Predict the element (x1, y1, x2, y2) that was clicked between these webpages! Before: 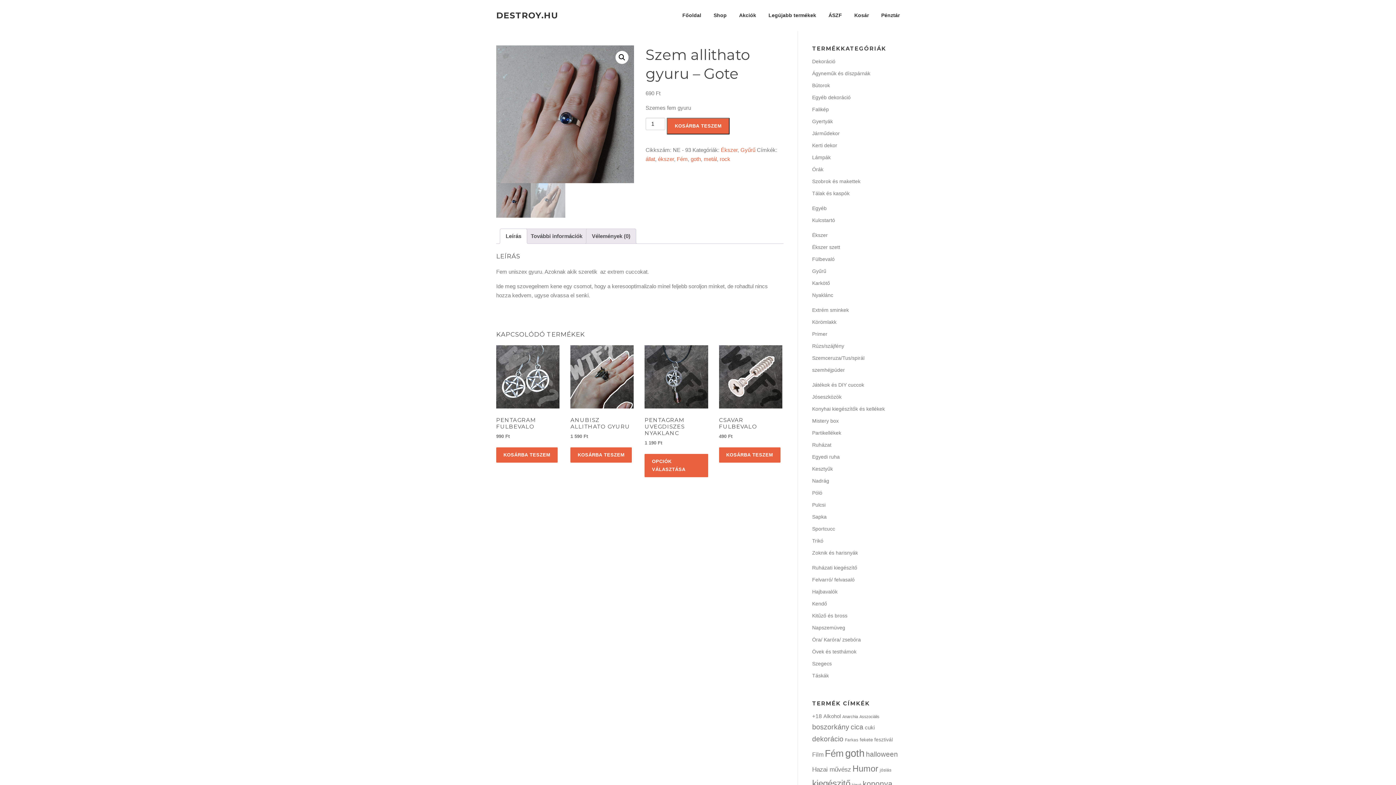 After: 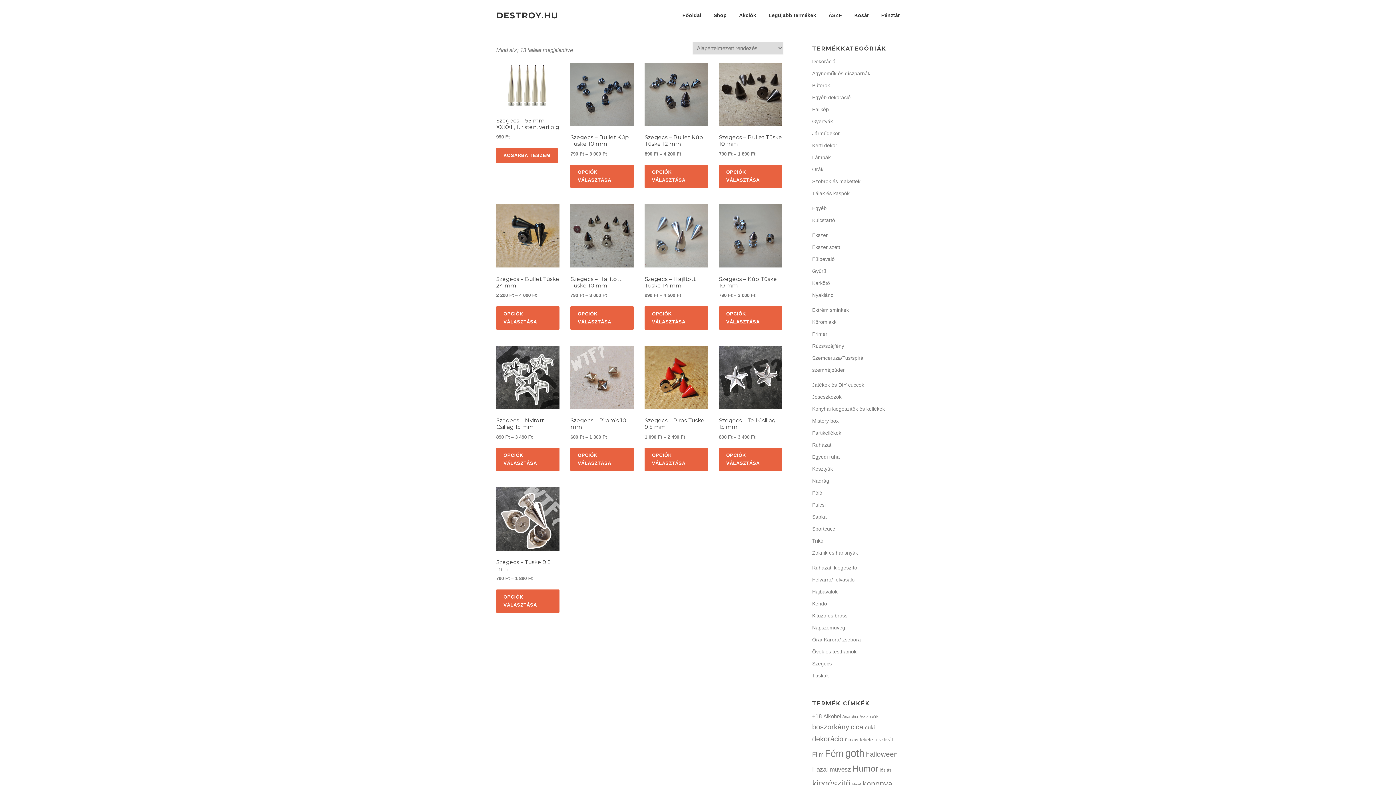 Action: label: Szegecs bbox: (812, 661, 832, 666)